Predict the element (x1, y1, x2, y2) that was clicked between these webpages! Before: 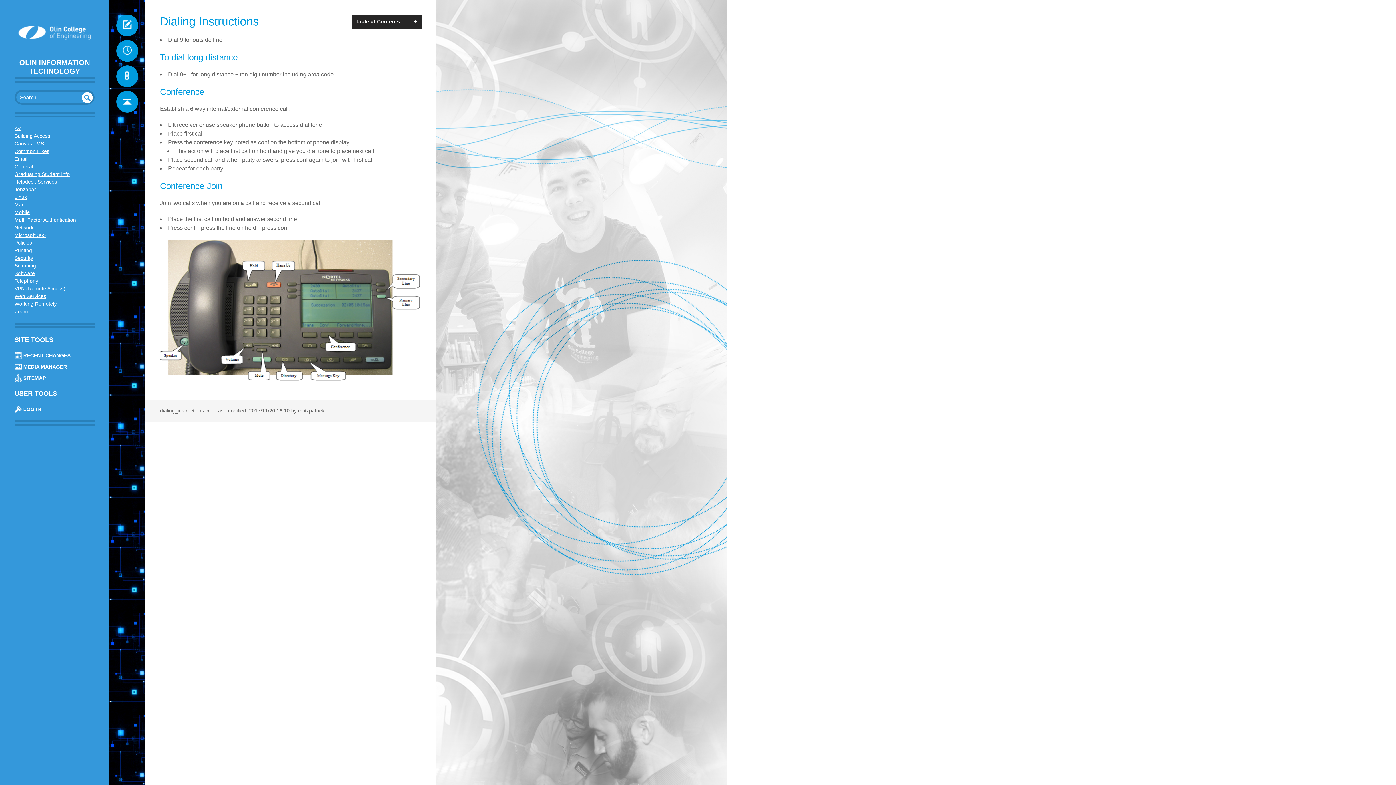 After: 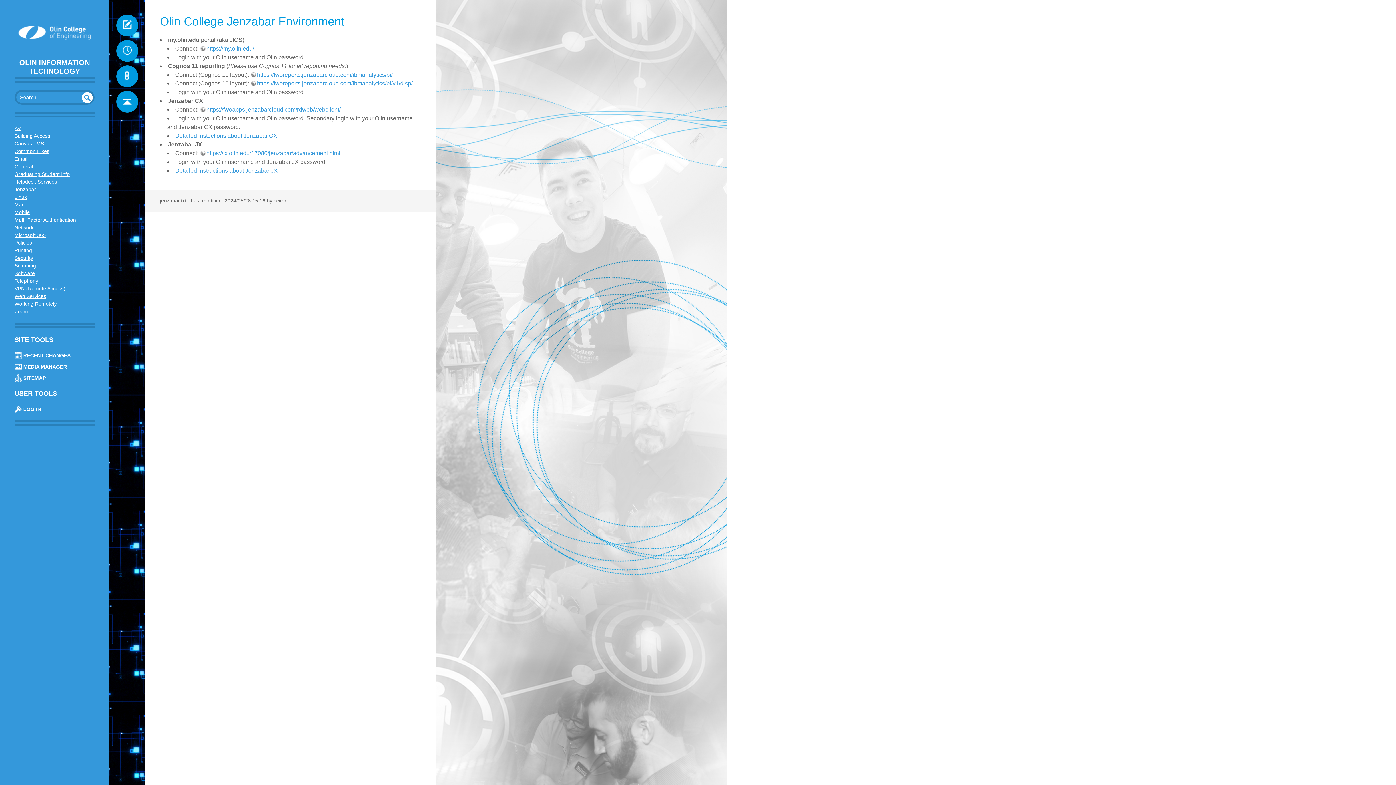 Action: label: Jenzabar bbox: (14, 186, 36, 192)